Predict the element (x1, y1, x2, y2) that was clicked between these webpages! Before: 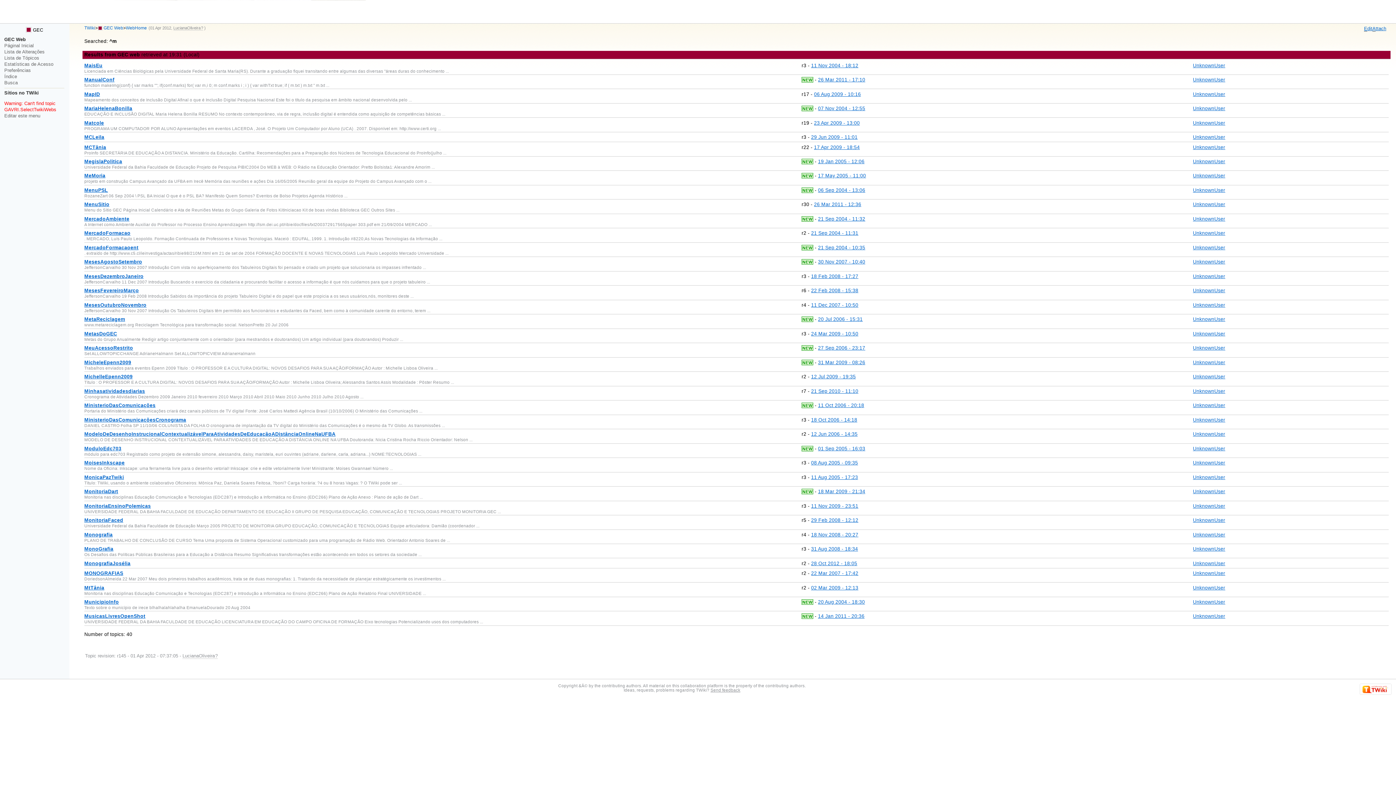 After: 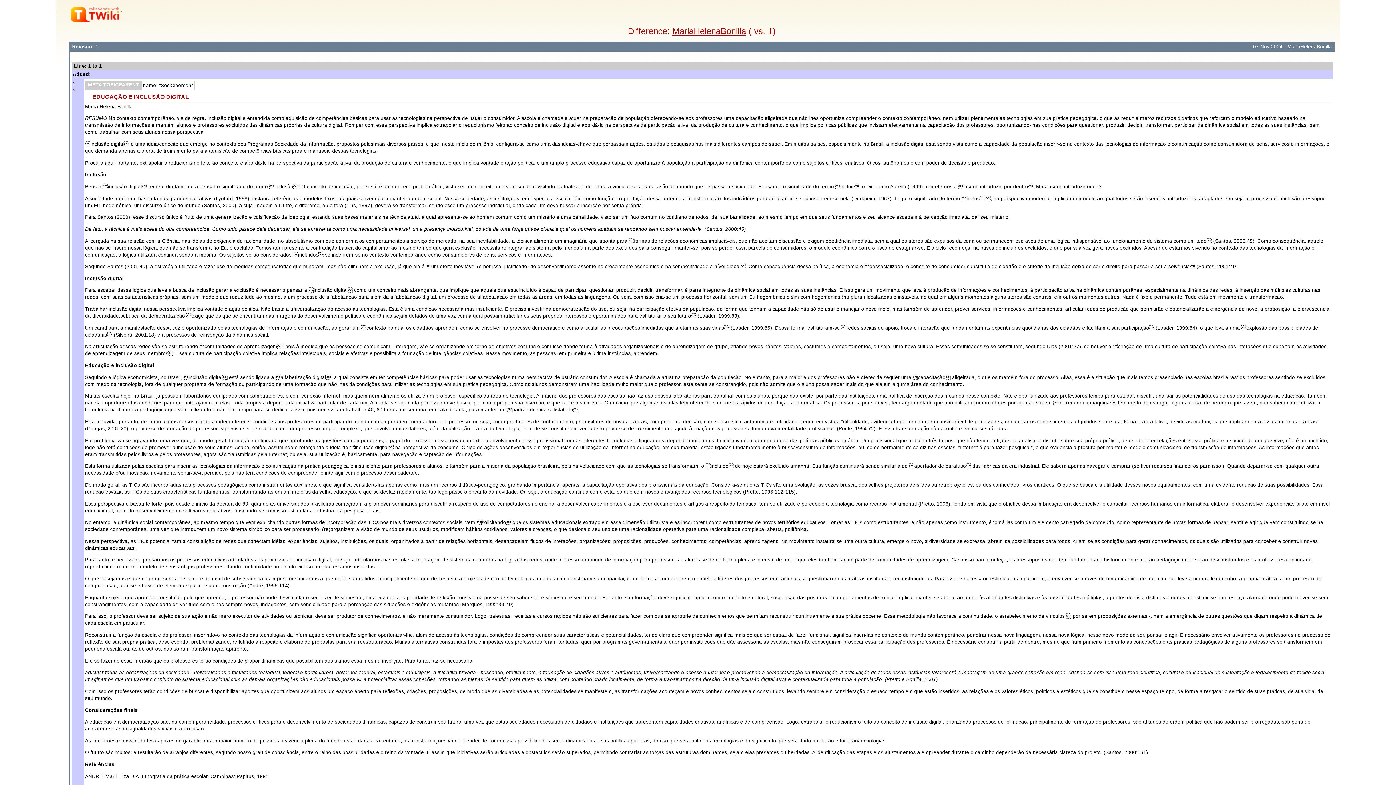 Action: bbox: (818, 105, 865, 111) label: 07 Nov 2004 - 12:55